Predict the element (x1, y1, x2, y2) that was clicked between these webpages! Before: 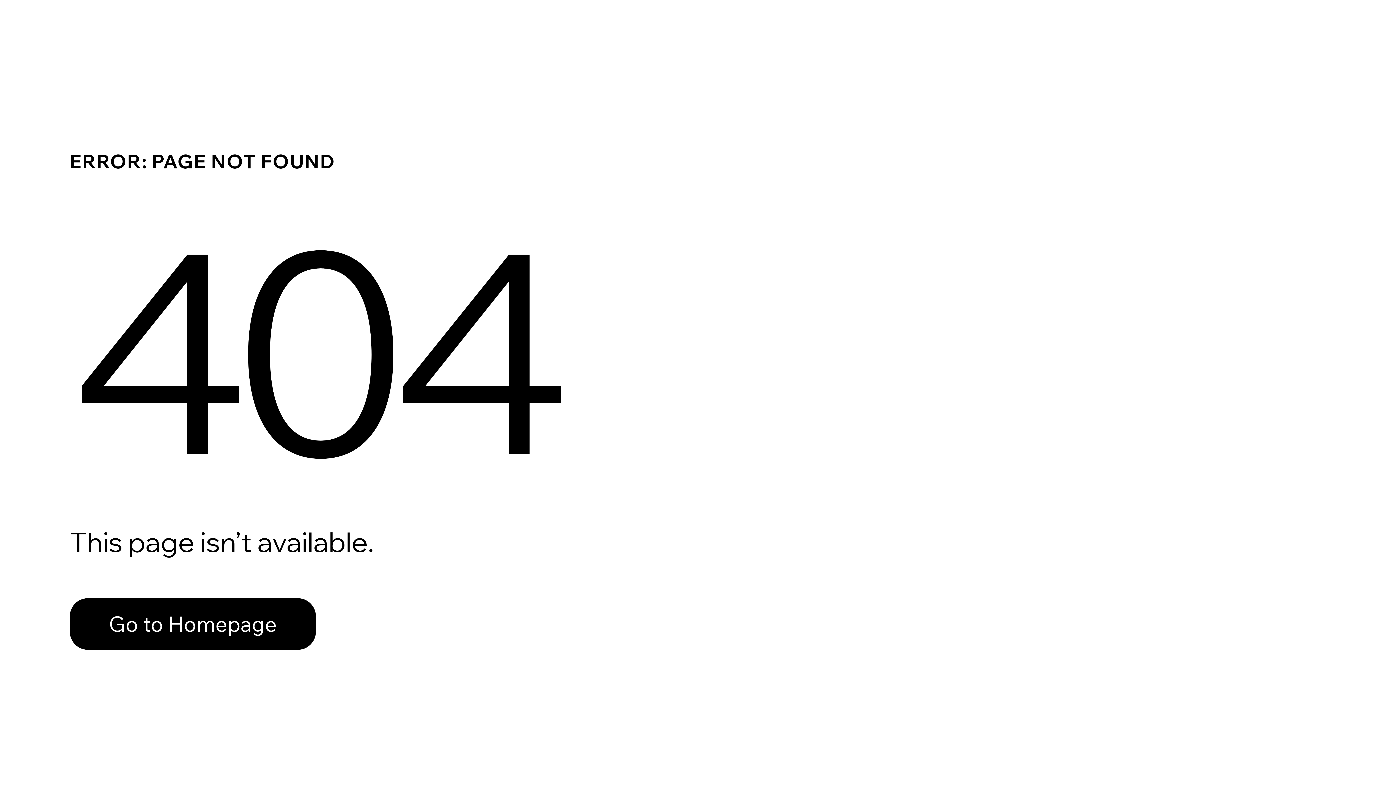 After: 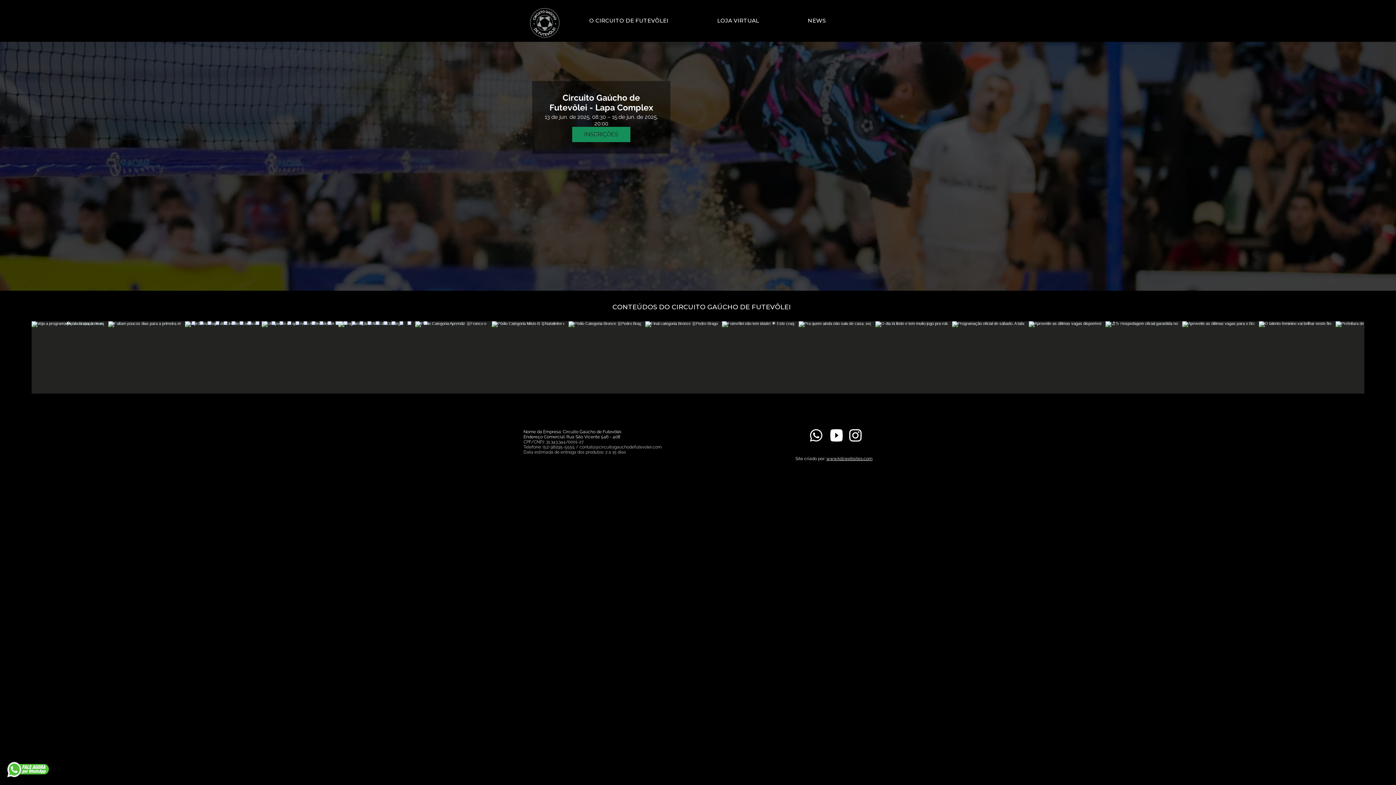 Action: bbox: (69, 598, 316, 650) label: Go to Homepage